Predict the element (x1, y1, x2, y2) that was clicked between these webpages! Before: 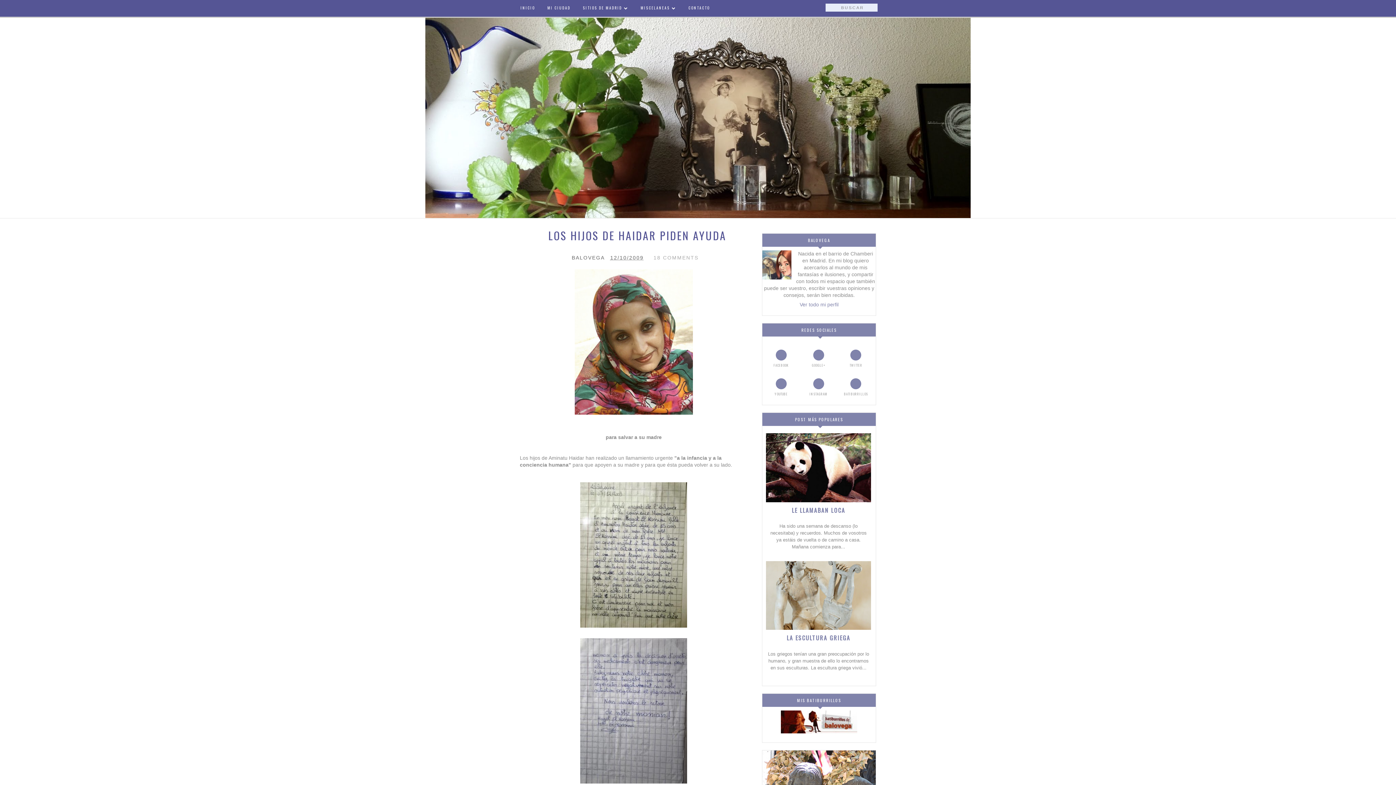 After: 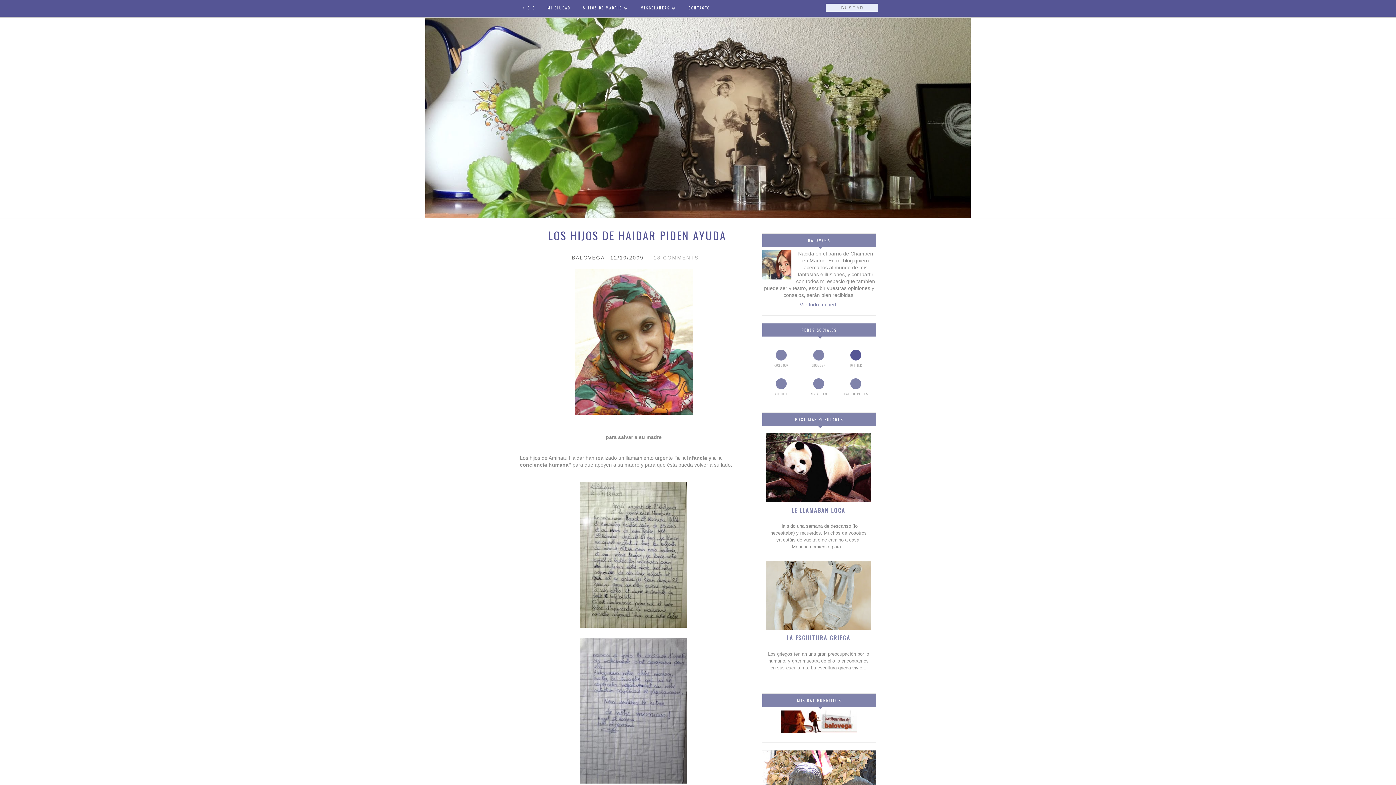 Action: label: TWITTER
TWITTER bbox: (837, 349, 874, 367)